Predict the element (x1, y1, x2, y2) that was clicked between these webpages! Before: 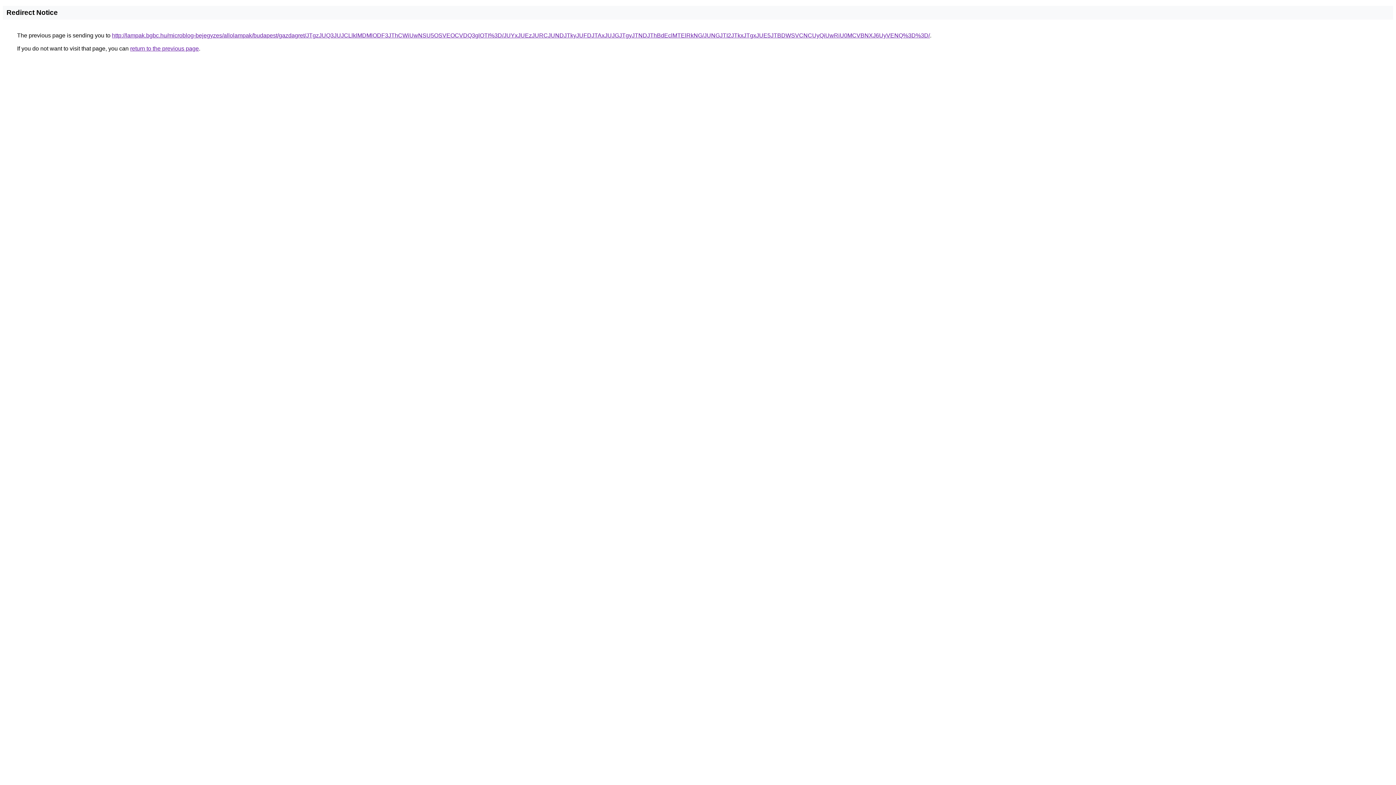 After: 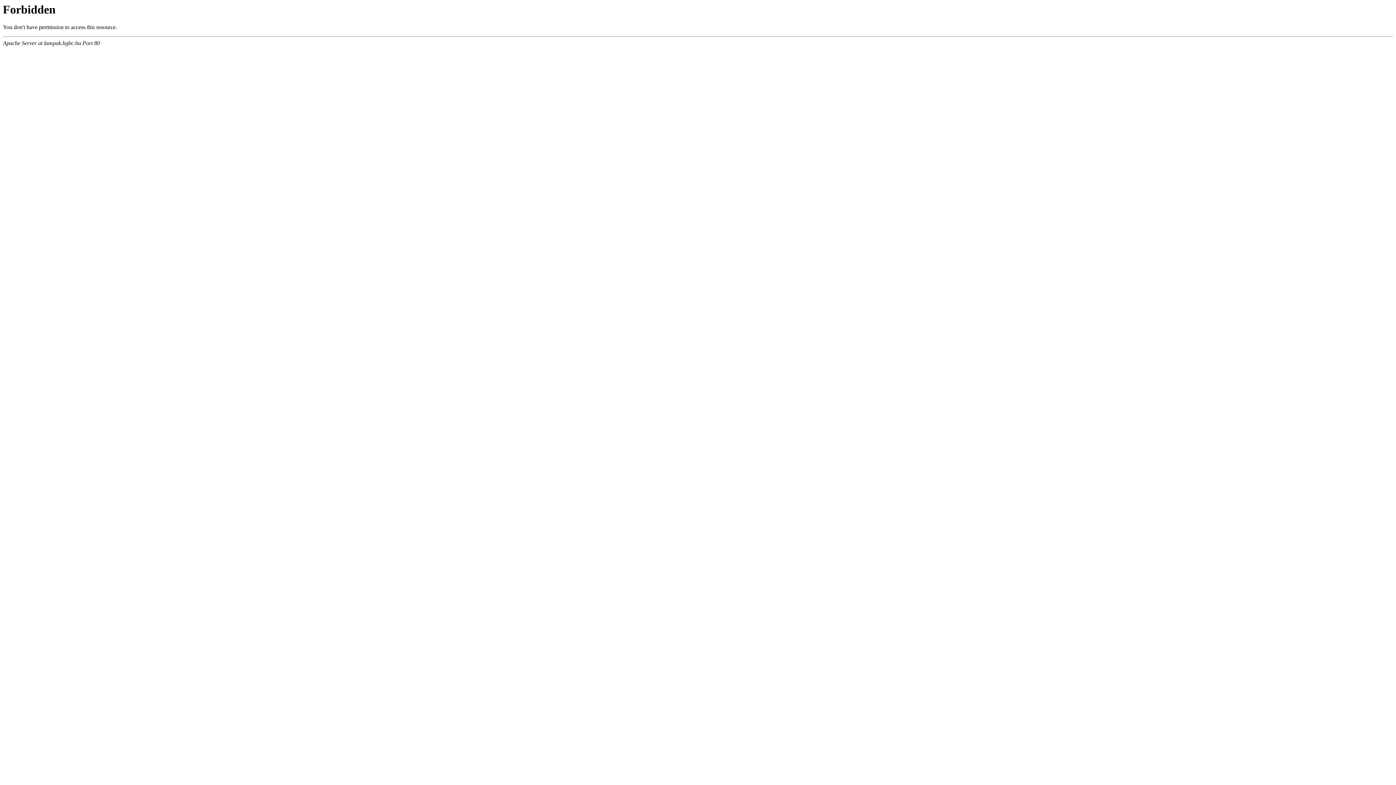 Action: bbox: (112, 32, 930, 38) label: http://lampak.bgbc.hu/microblog-bejegyzes/allolampak/budapest/gazdagret/JTgzJUQ3JUJCLlklMDMlODF3JThCWiUwNSU5OSVEOCVDQ3glOTI%3D/JUYxJUEzJURCJUNDJTkyJUFDJTAxJUJGJTgyJTNDJThBdEclMTElRkNG/JUNGJTI2JTkxJTgxJUE5JTBDWSVCNCUyQiUwRiU0MCVBNXJ6UyVENQ%3D%3D/